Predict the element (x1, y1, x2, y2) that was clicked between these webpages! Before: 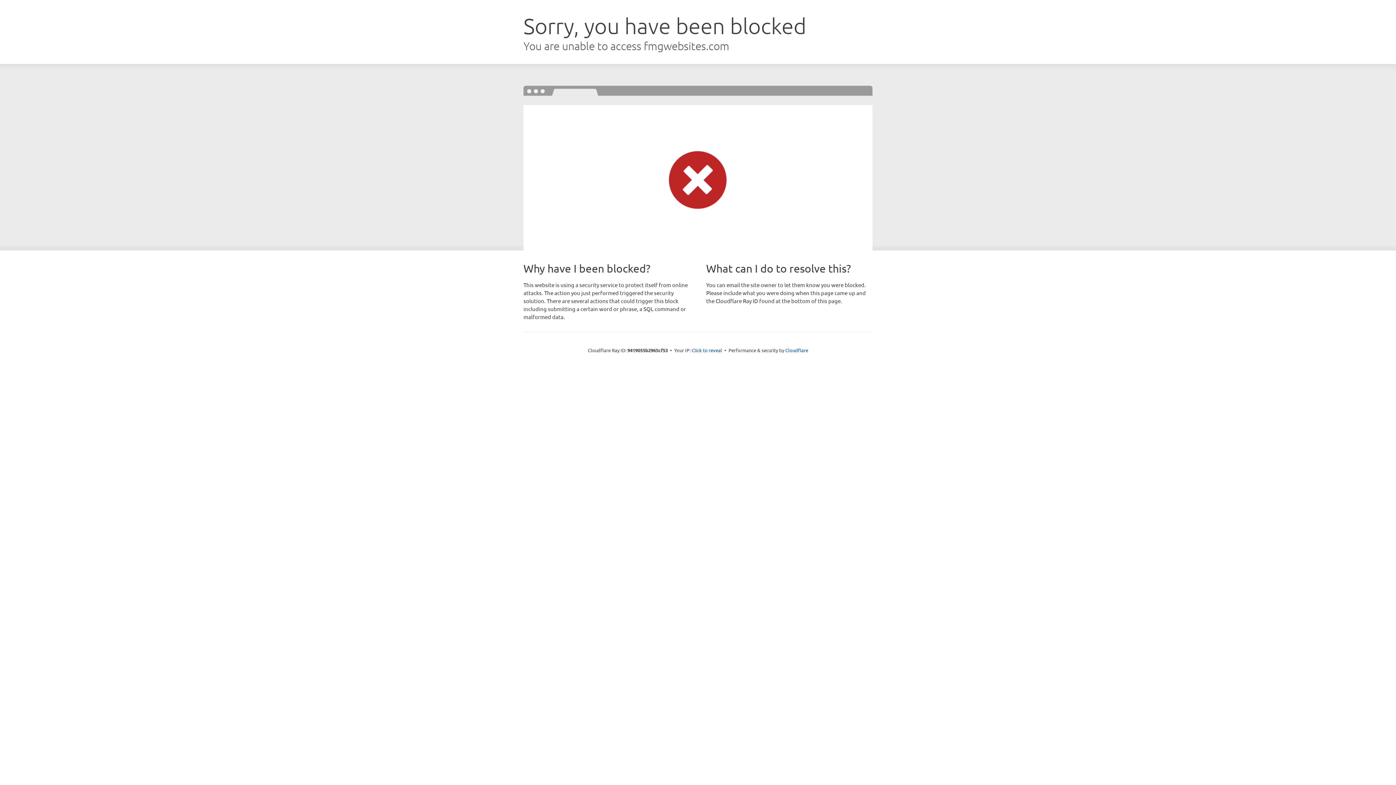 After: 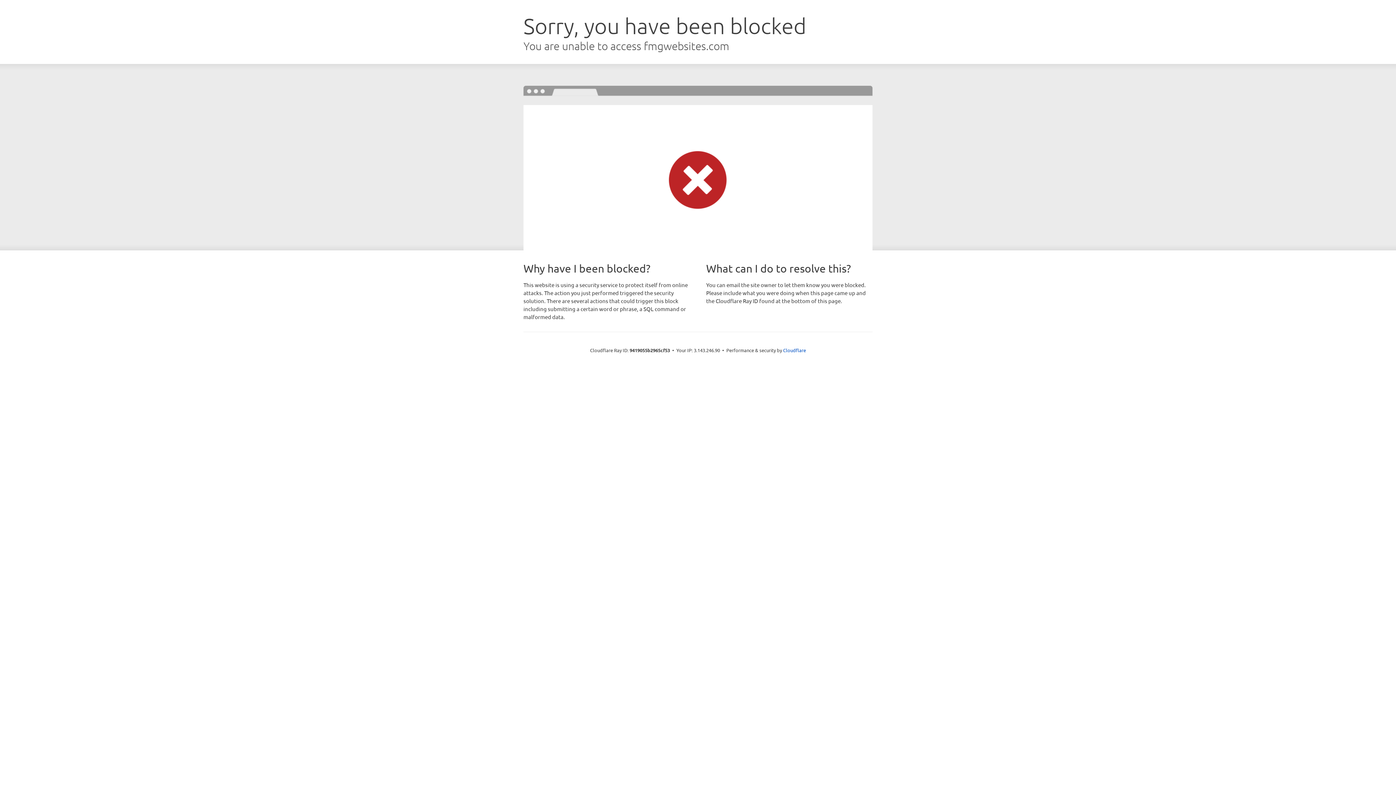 Action: bbox: (691, 346, 722, 353) label: Click to reveal